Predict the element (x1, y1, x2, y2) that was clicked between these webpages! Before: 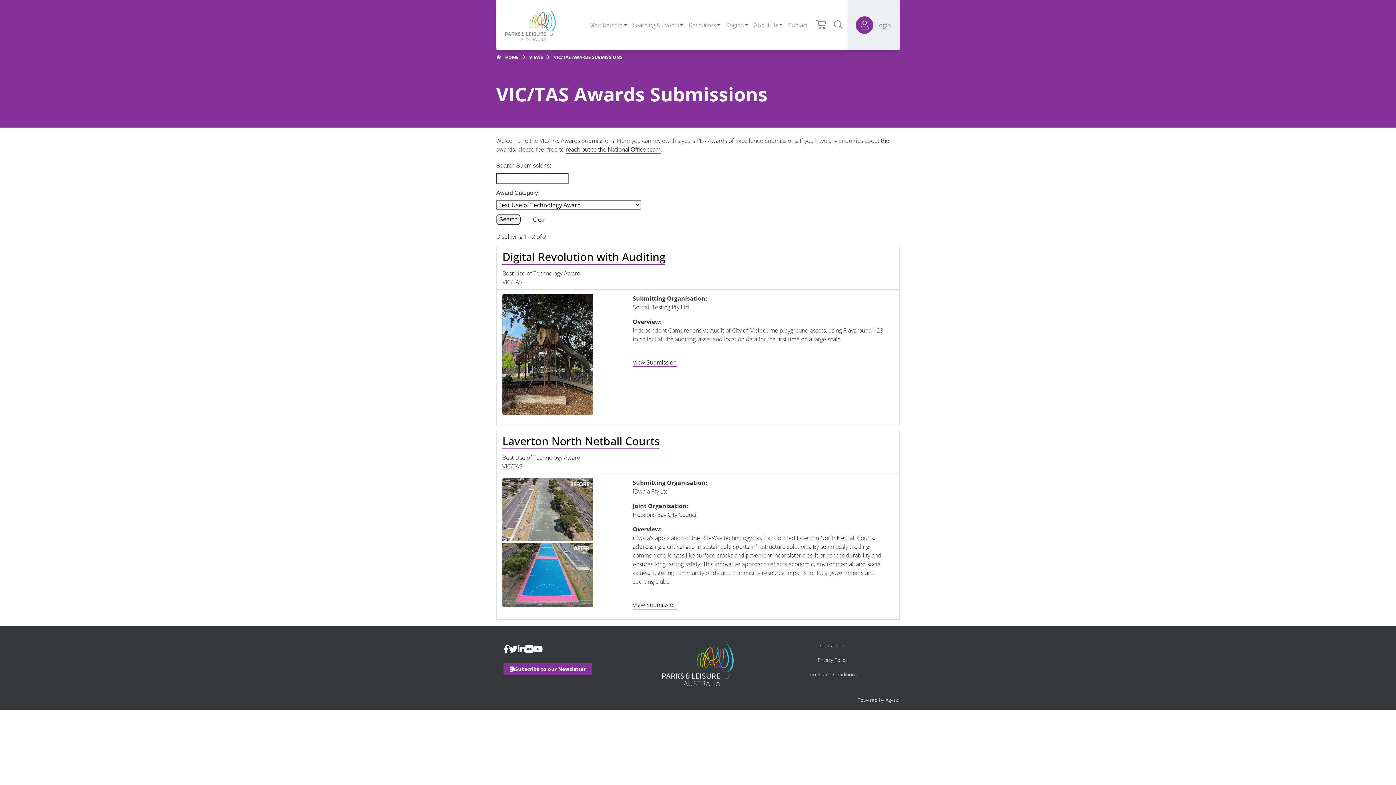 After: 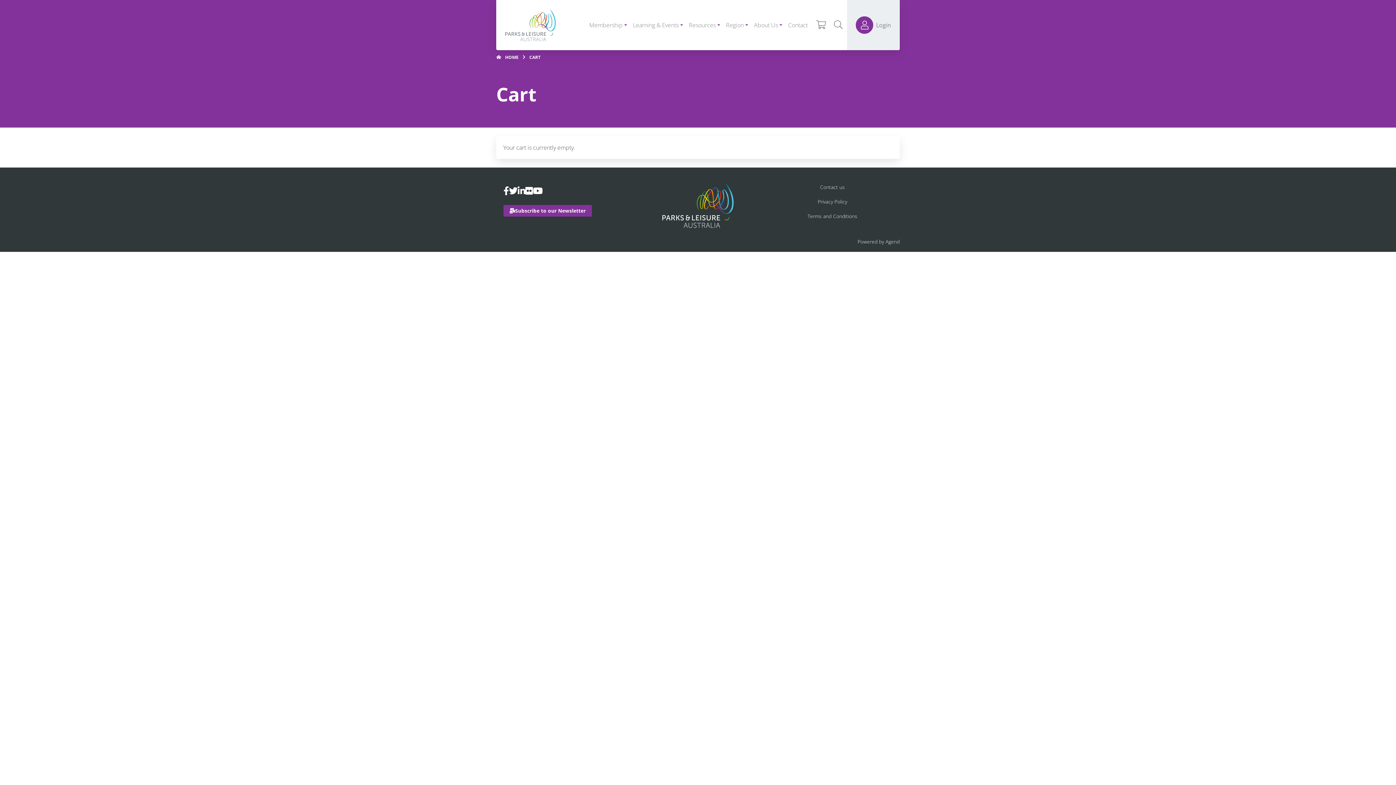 Action: bbox: (815, 18, 826, 30)